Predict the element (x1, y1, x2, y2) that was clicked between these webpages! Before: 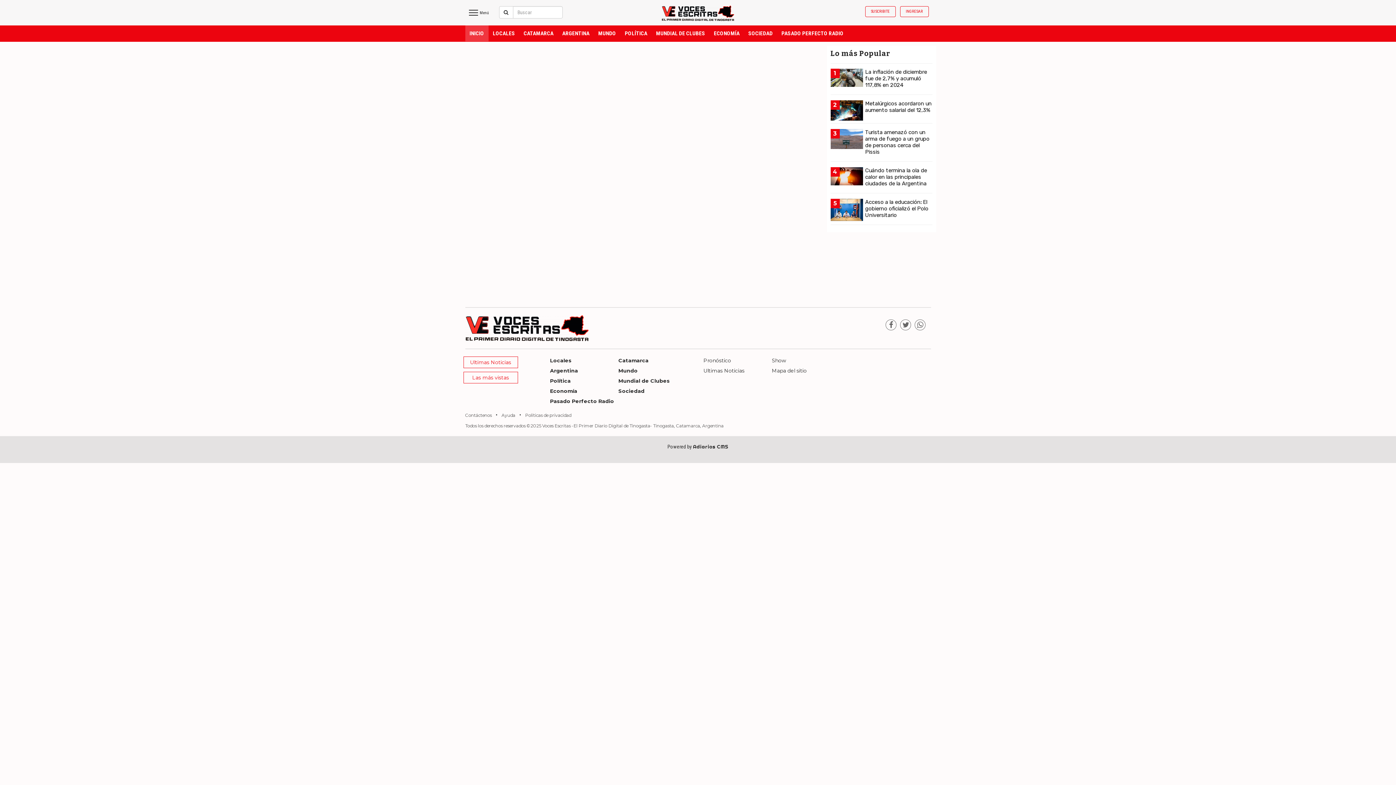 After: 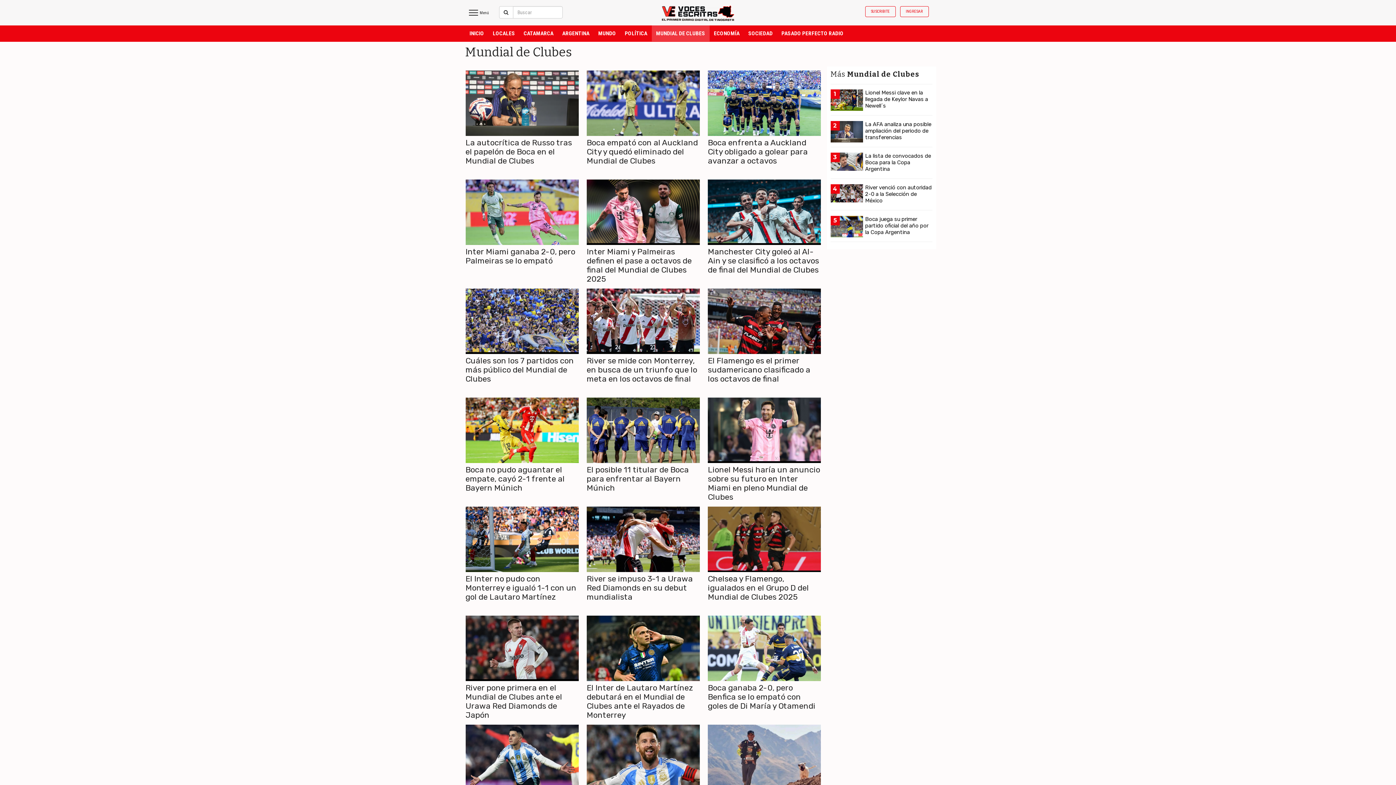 Action: label: Mundial de Clubes bbox: (618, 377, 669, 384)